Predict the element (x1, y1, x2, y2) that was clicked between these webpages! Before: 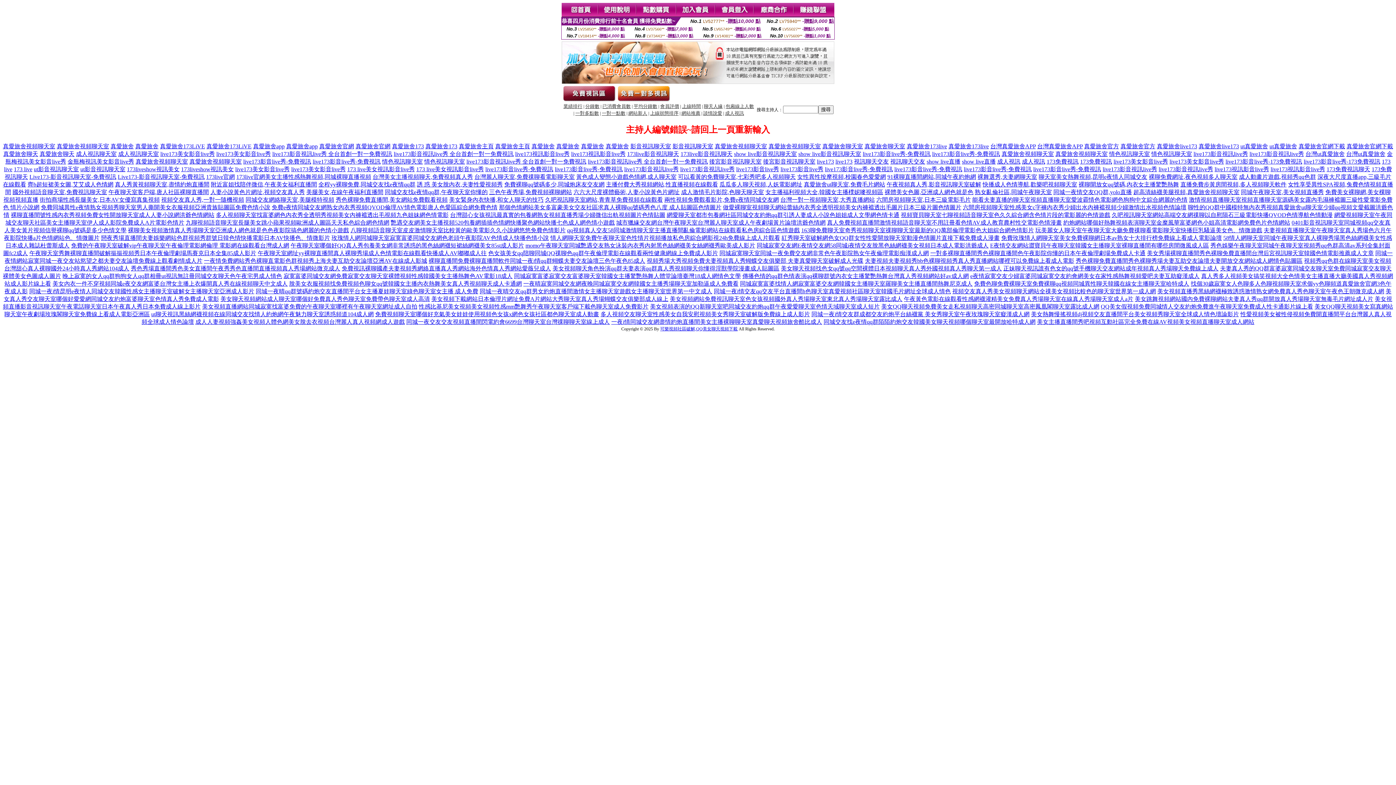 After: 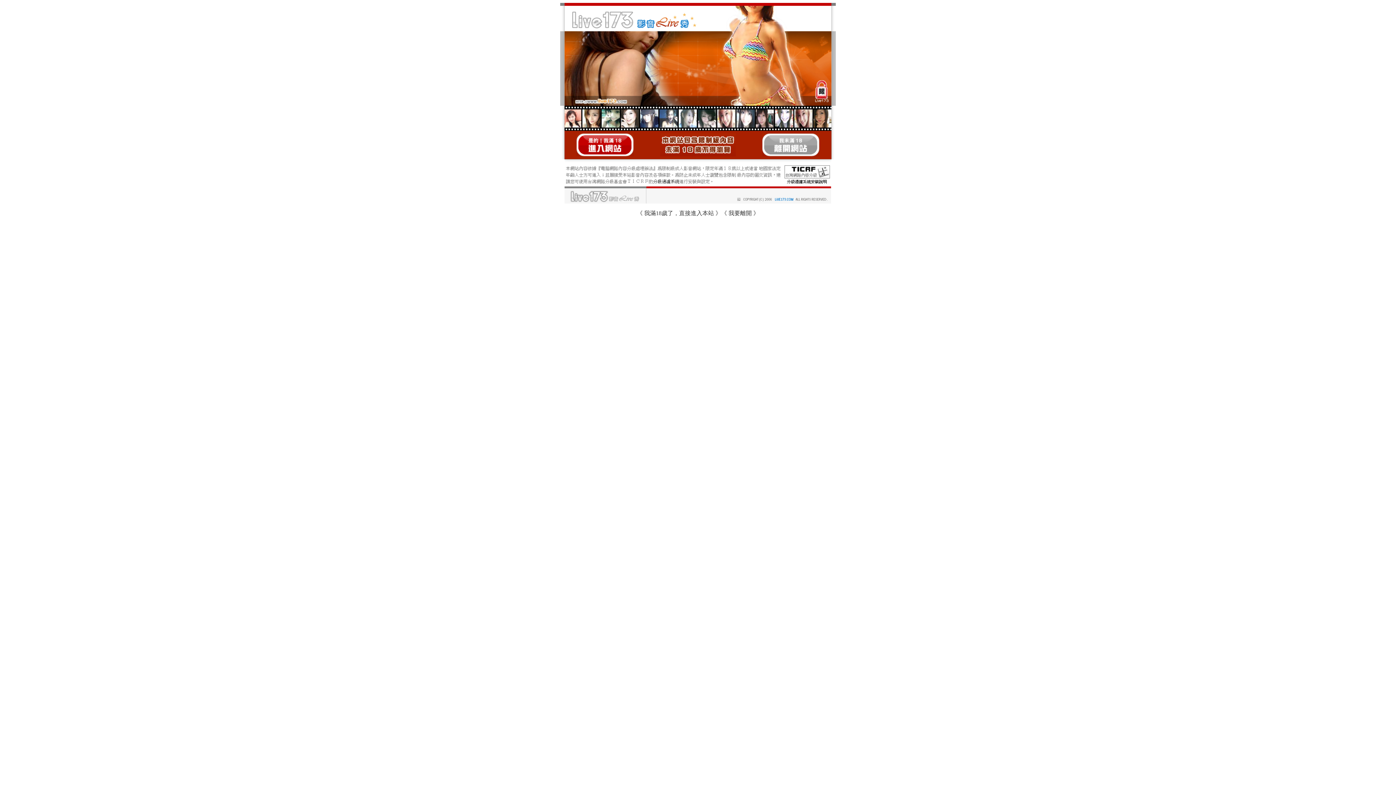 Action: bbox: (1149, 173, 1237, 180) label: 裸聊免費網址,夜色視頻多人聊天室